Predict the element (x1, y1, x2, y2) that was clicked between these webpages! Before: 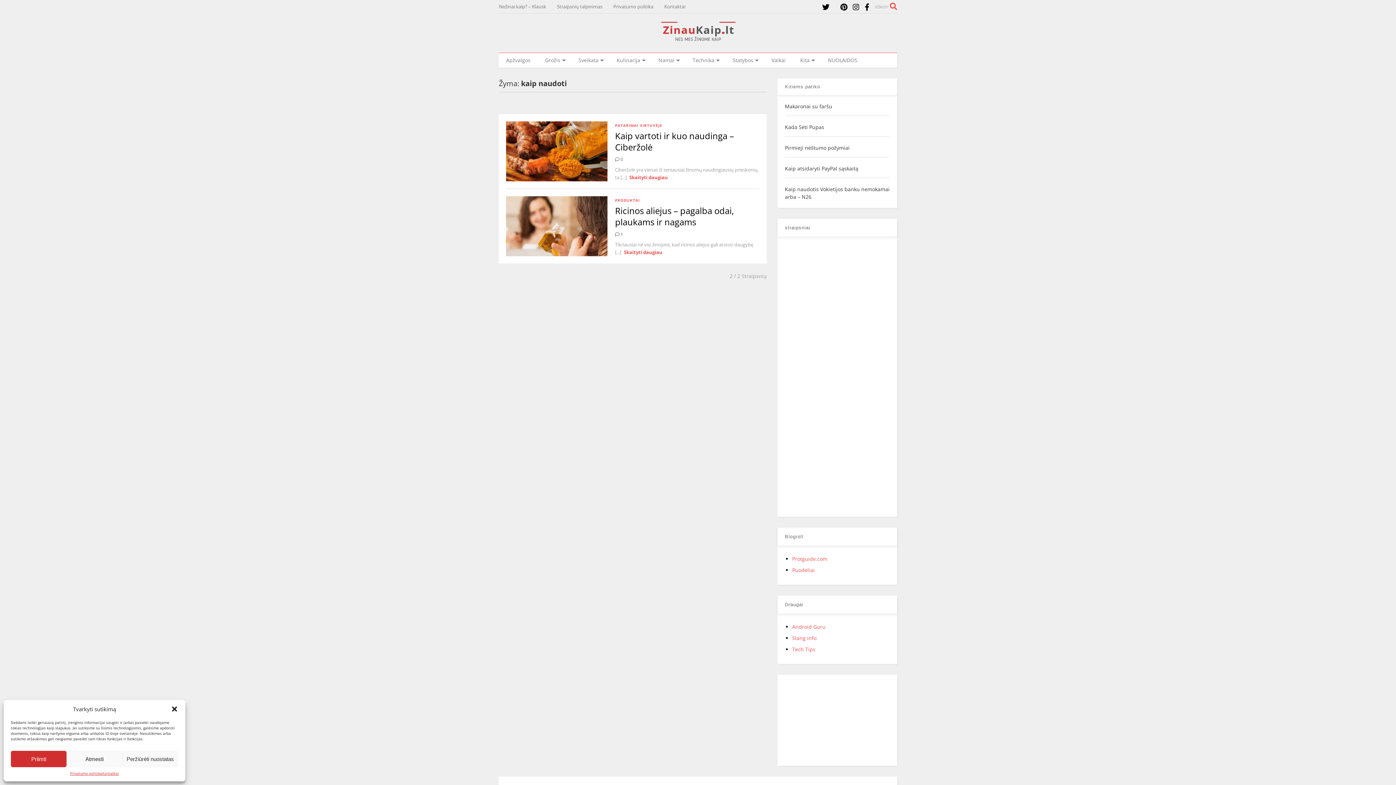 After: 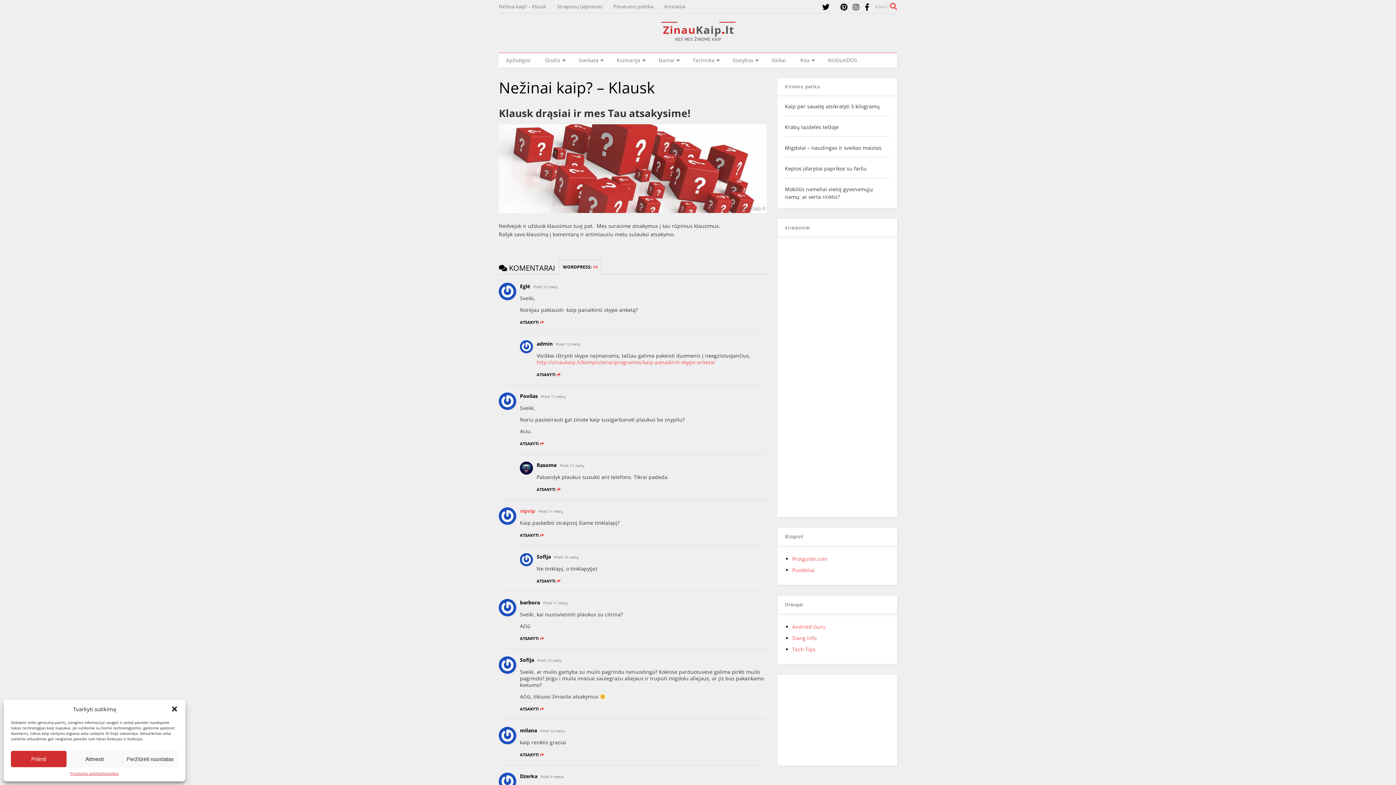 Action: bbox: (498, 0, 557, 13) label: Nežinai kaip? – Klausk